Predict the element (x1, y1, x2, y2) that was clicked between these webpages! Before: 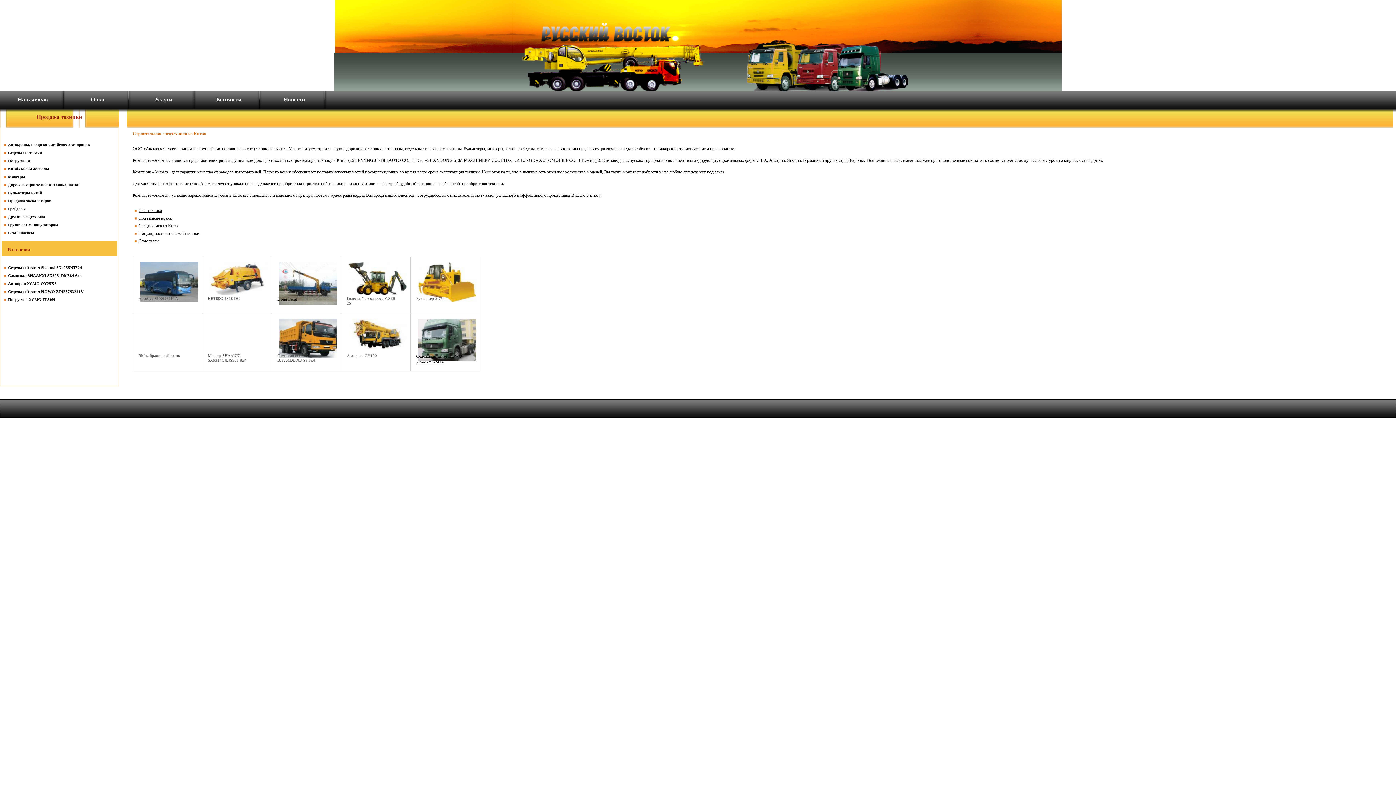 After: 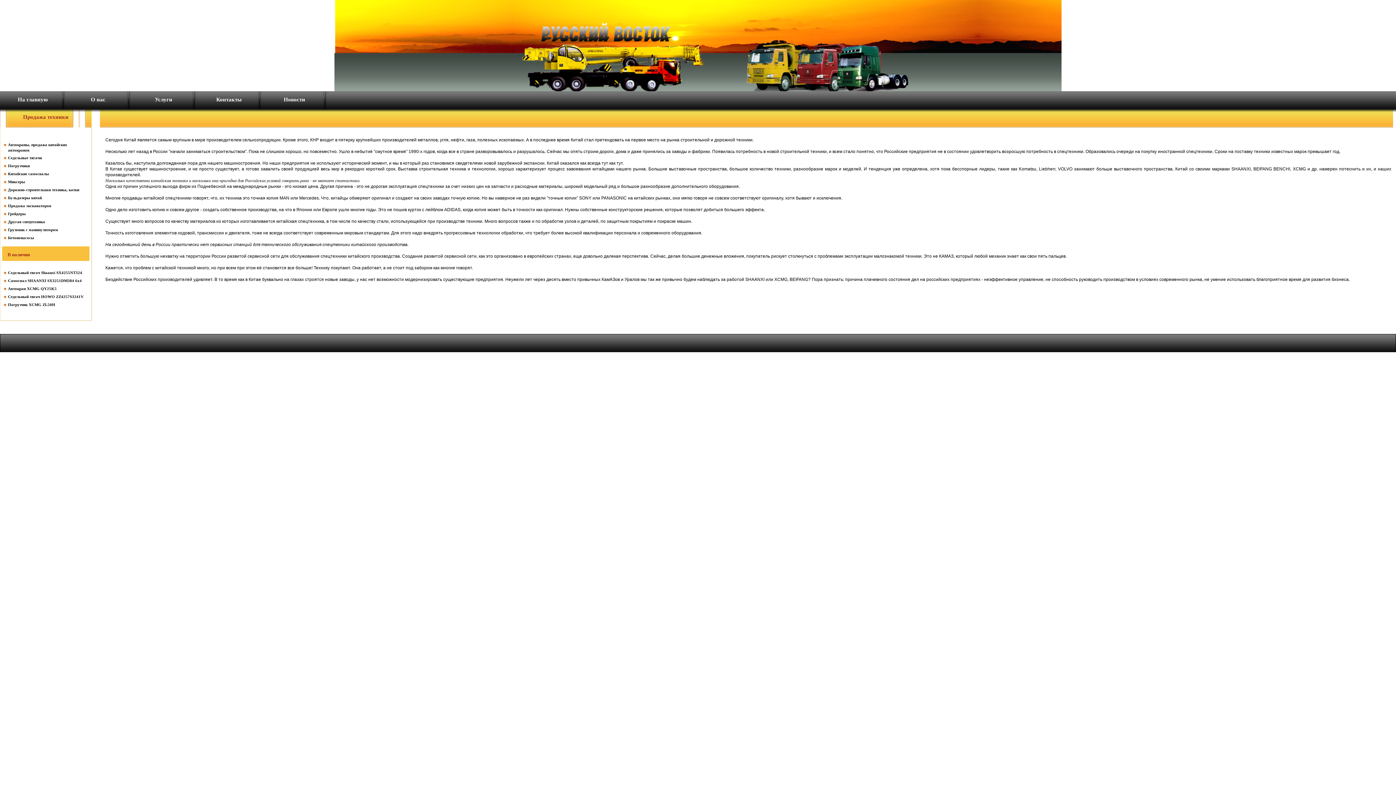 Action: bbox: (138, 223, 178, 228) label: Спецтехника из Китая